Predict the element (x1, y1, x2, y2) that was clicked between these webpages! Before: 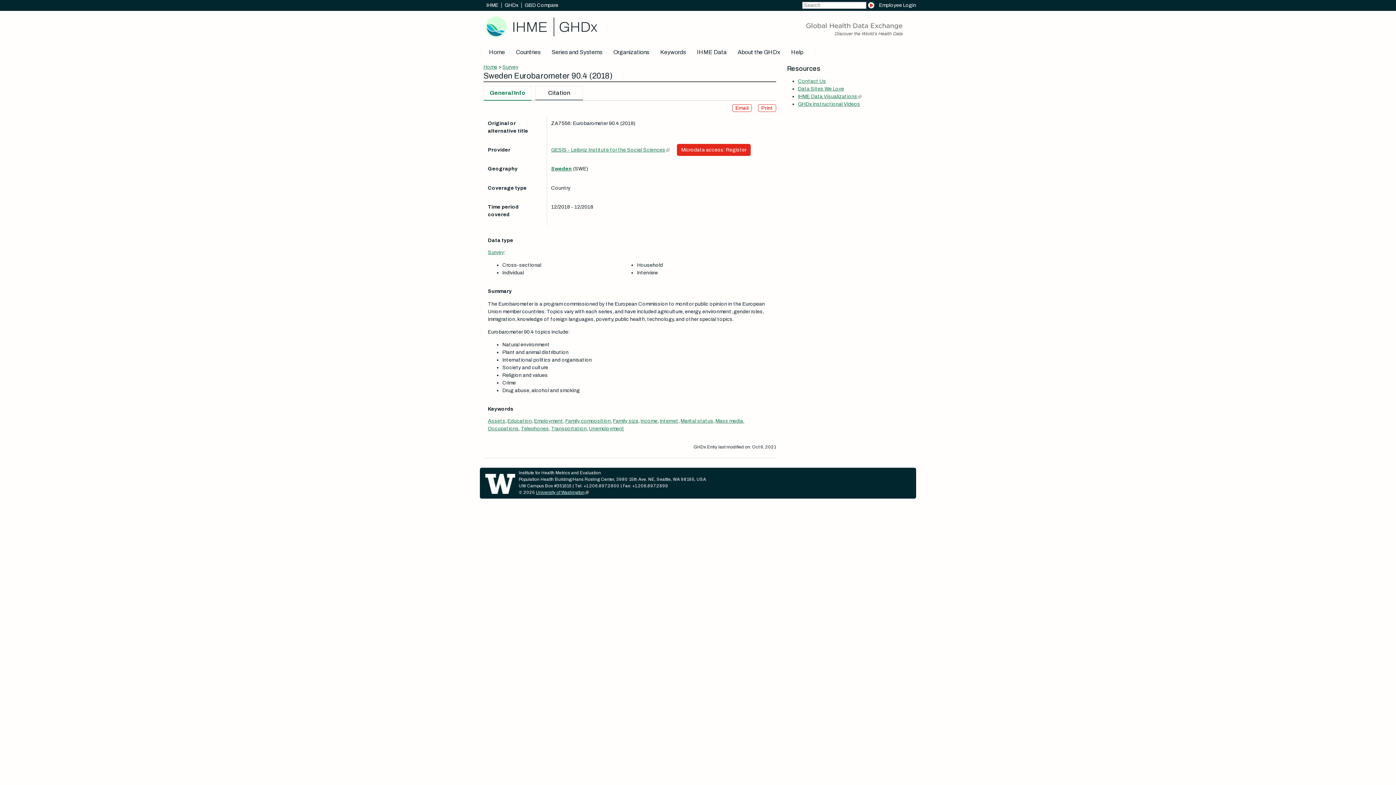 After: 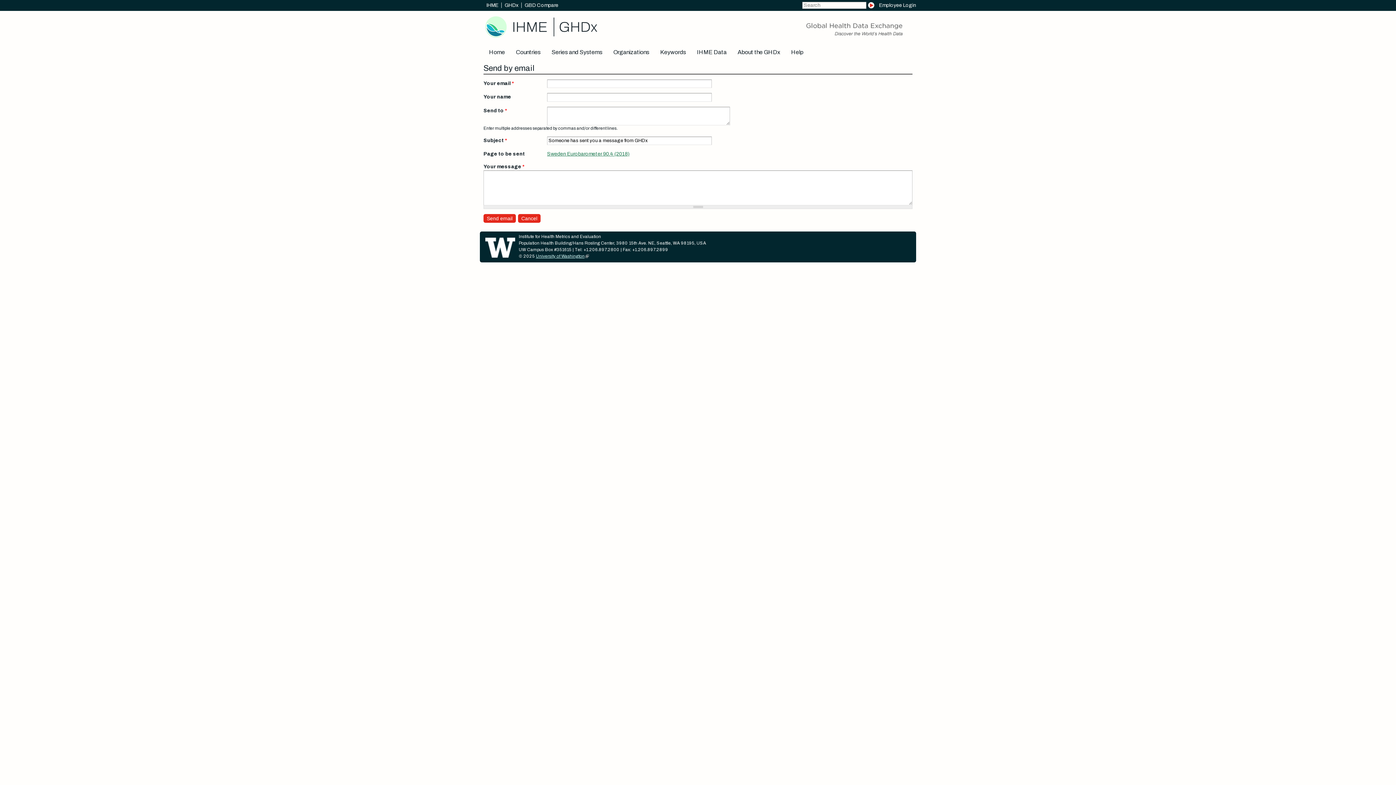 Action: label: Email bbox: (732, 104, 751, 112)